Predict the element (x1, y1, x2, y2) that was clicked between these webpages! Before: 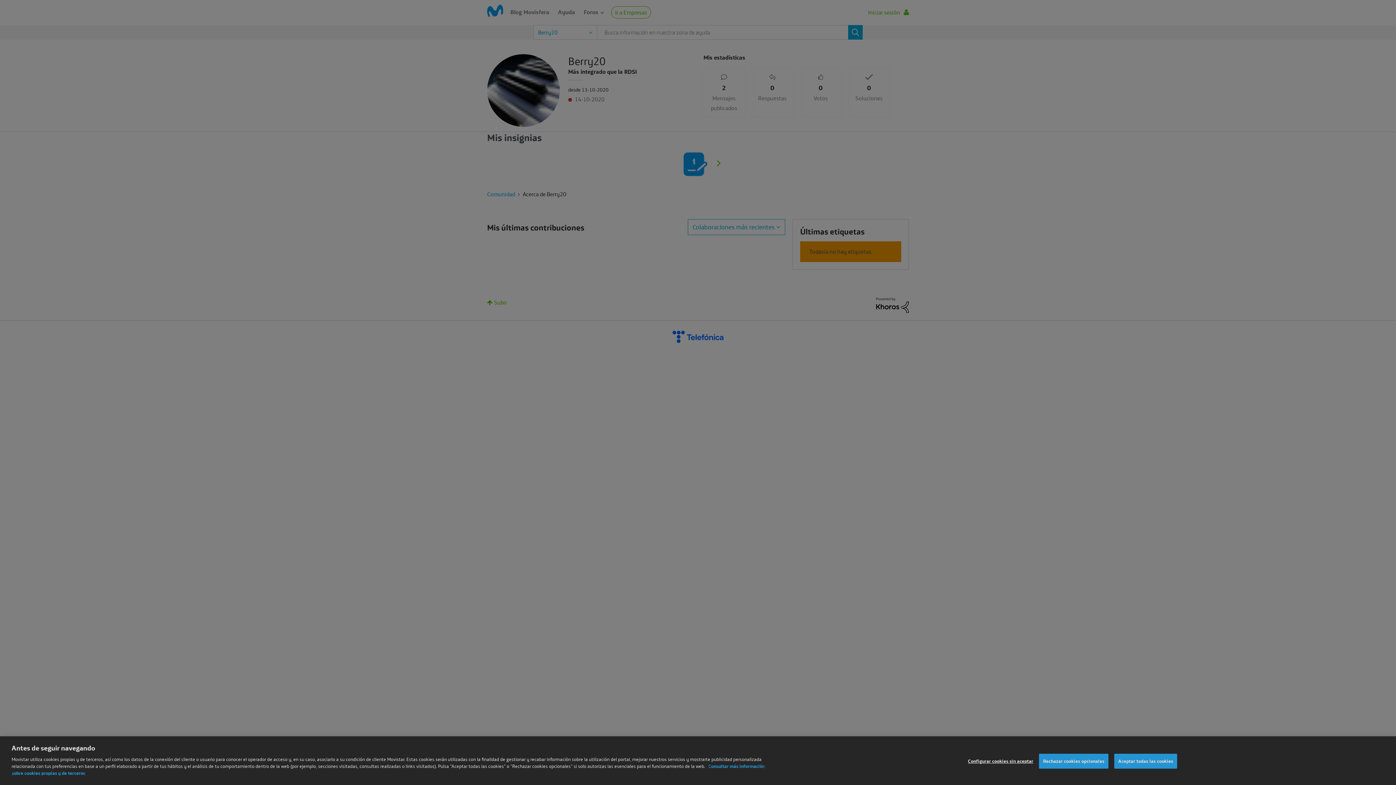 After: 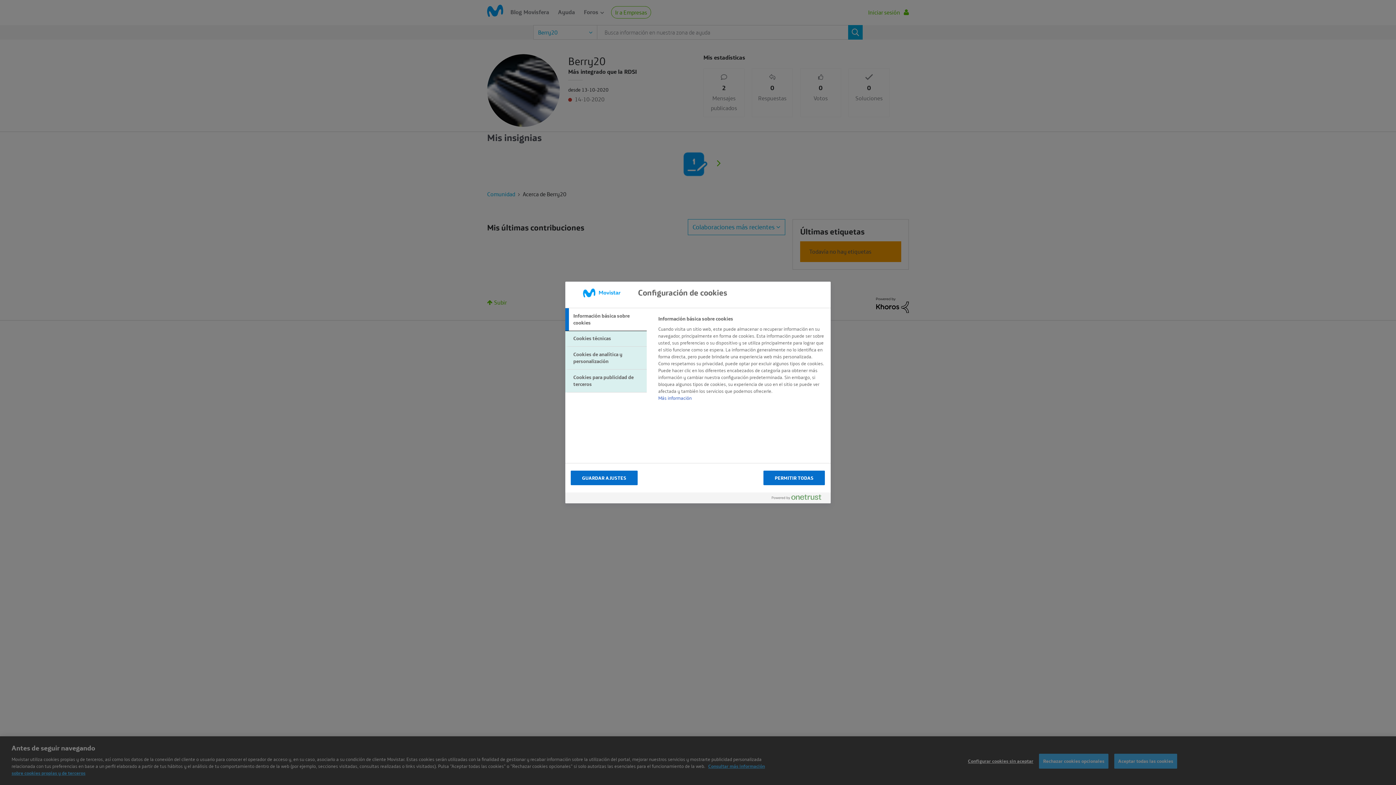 Action: bbox: (968, 770, 1033, 784) label: Configurar cookies sin aceptar